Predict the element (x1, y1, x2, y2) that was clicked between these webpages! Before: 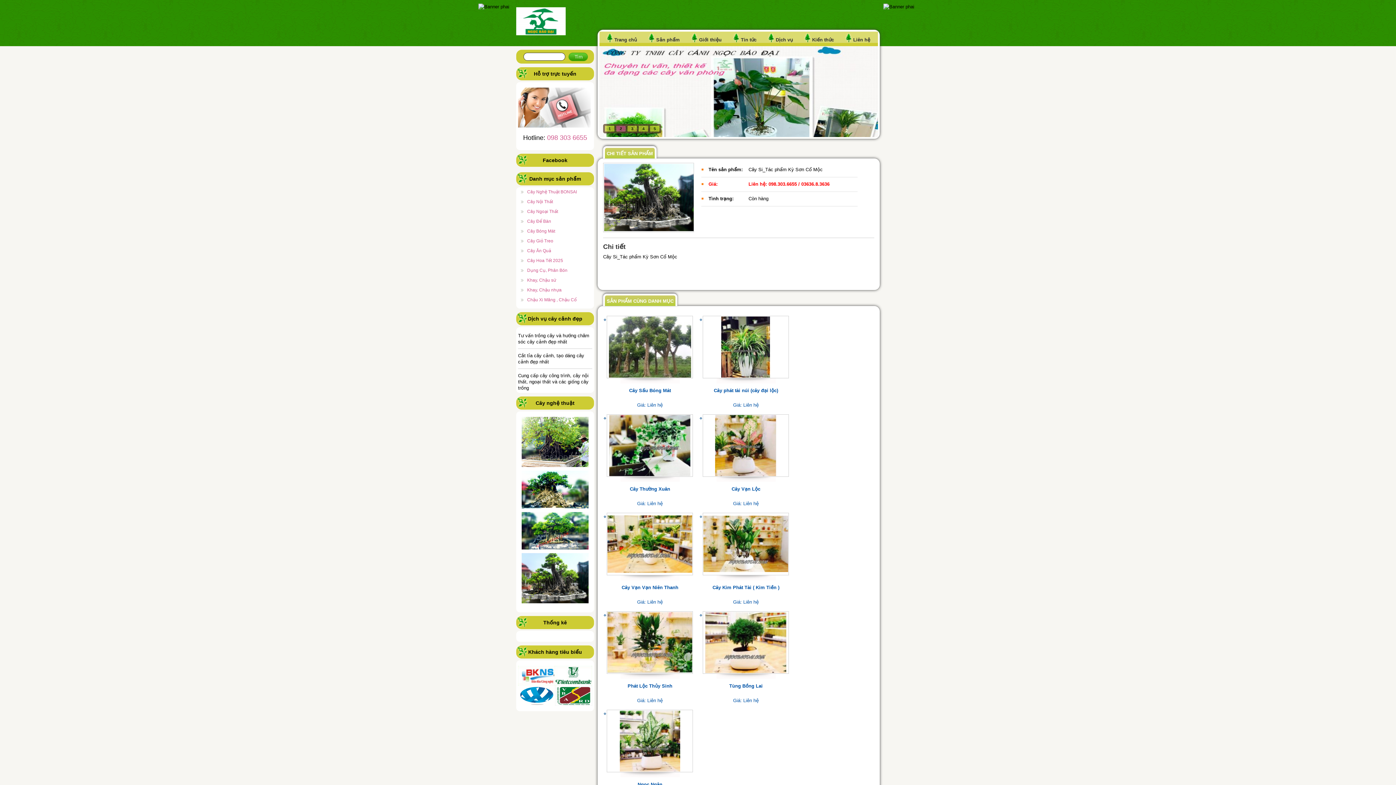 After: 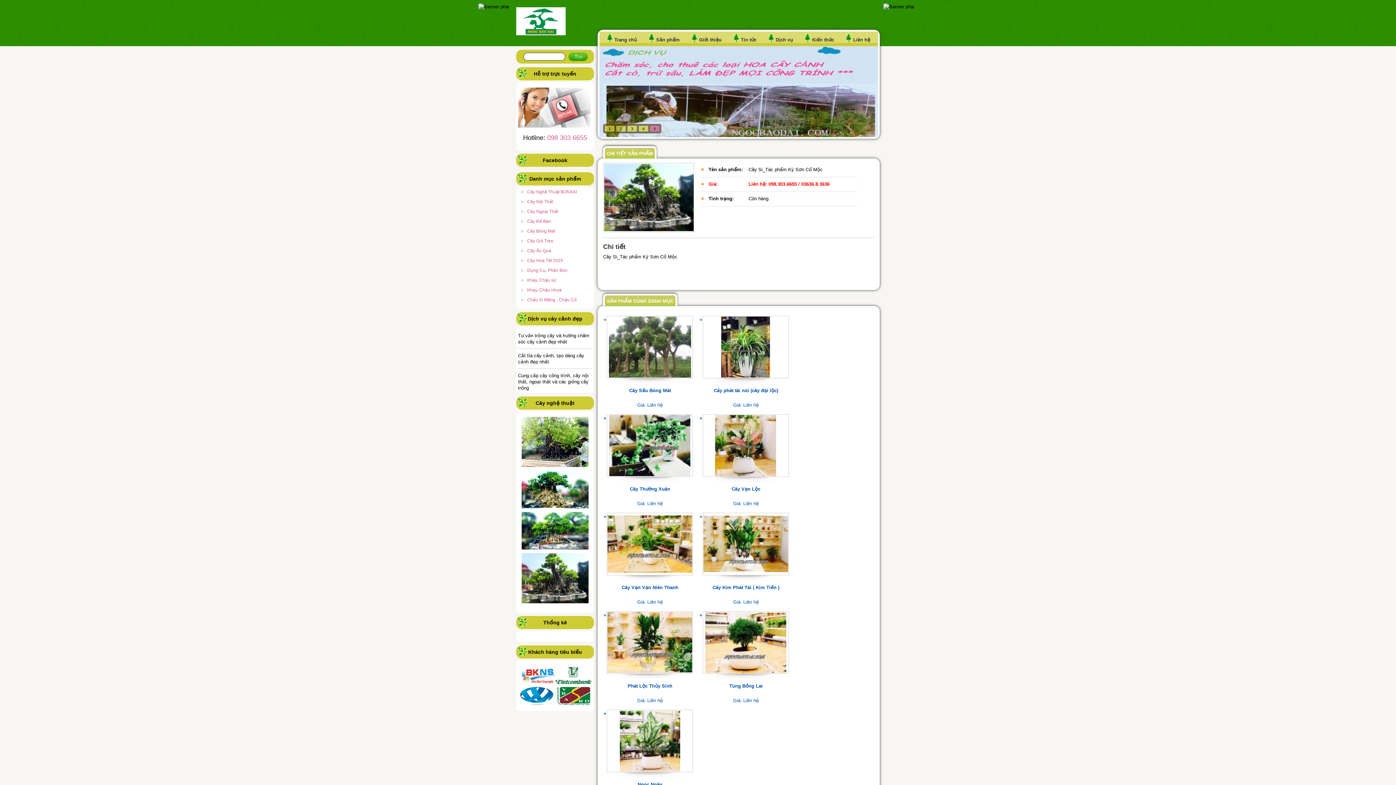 Action: bbox: (616, 125, 625, 131) label: 2